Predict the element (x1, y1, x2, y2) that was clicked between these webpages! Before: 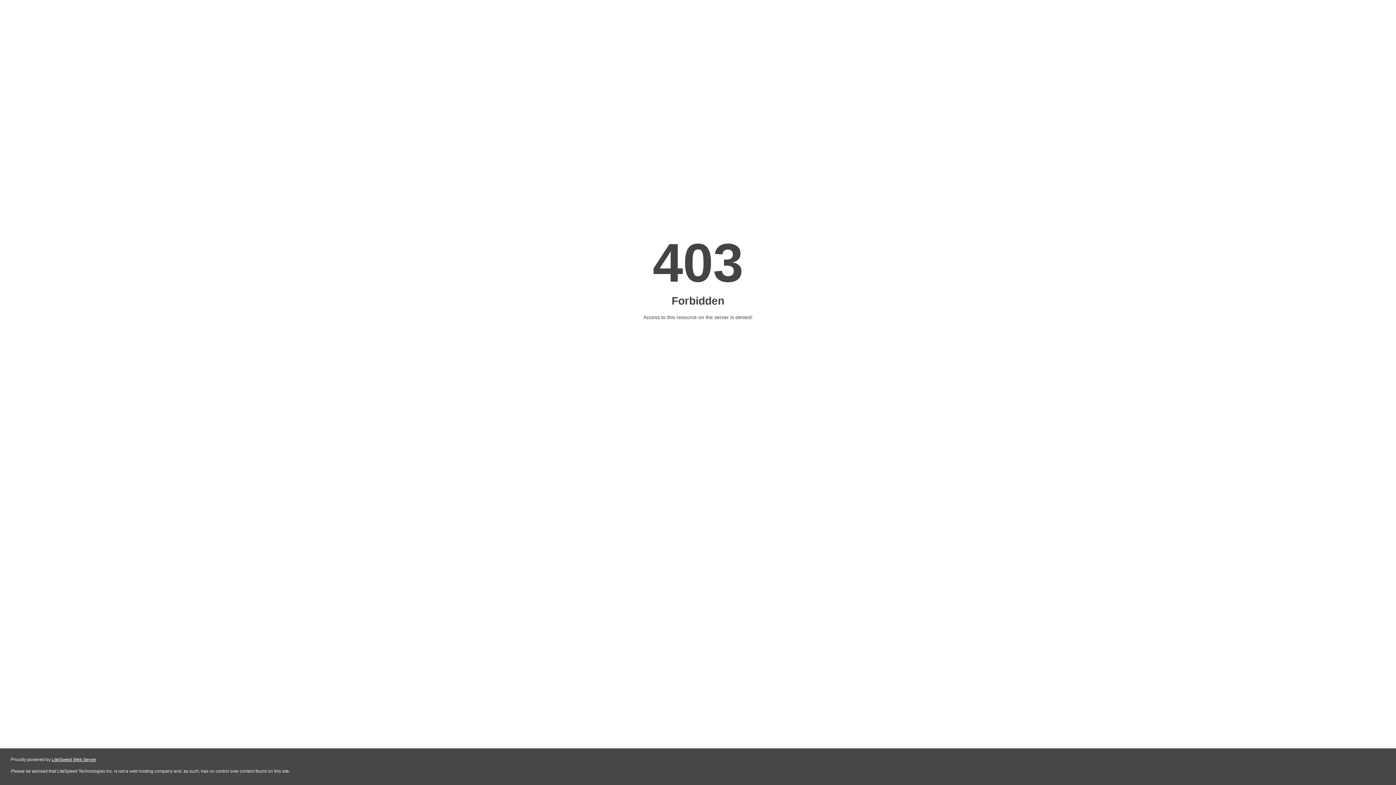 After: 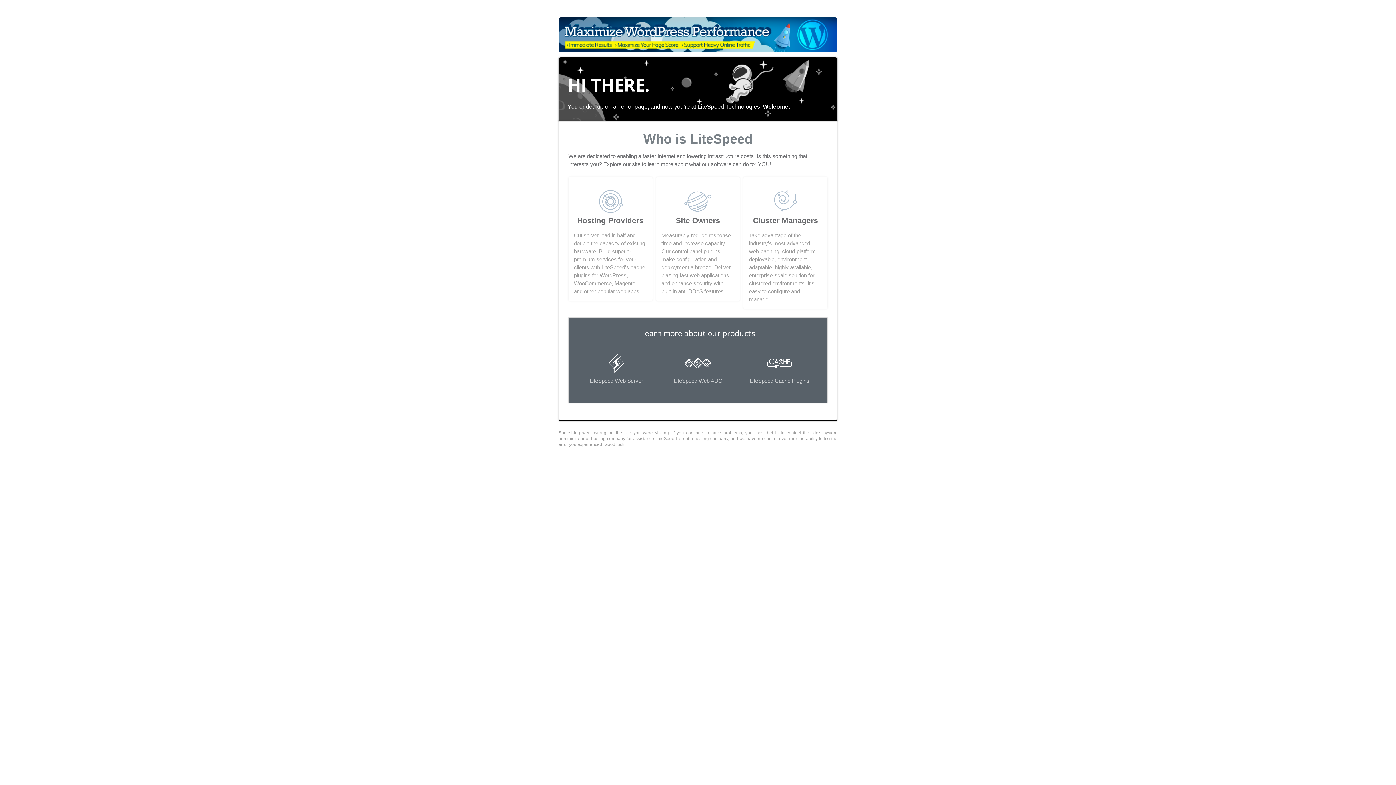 Action: label: LiteSpeed Web Server bbox: (51, 757, 96, 762)